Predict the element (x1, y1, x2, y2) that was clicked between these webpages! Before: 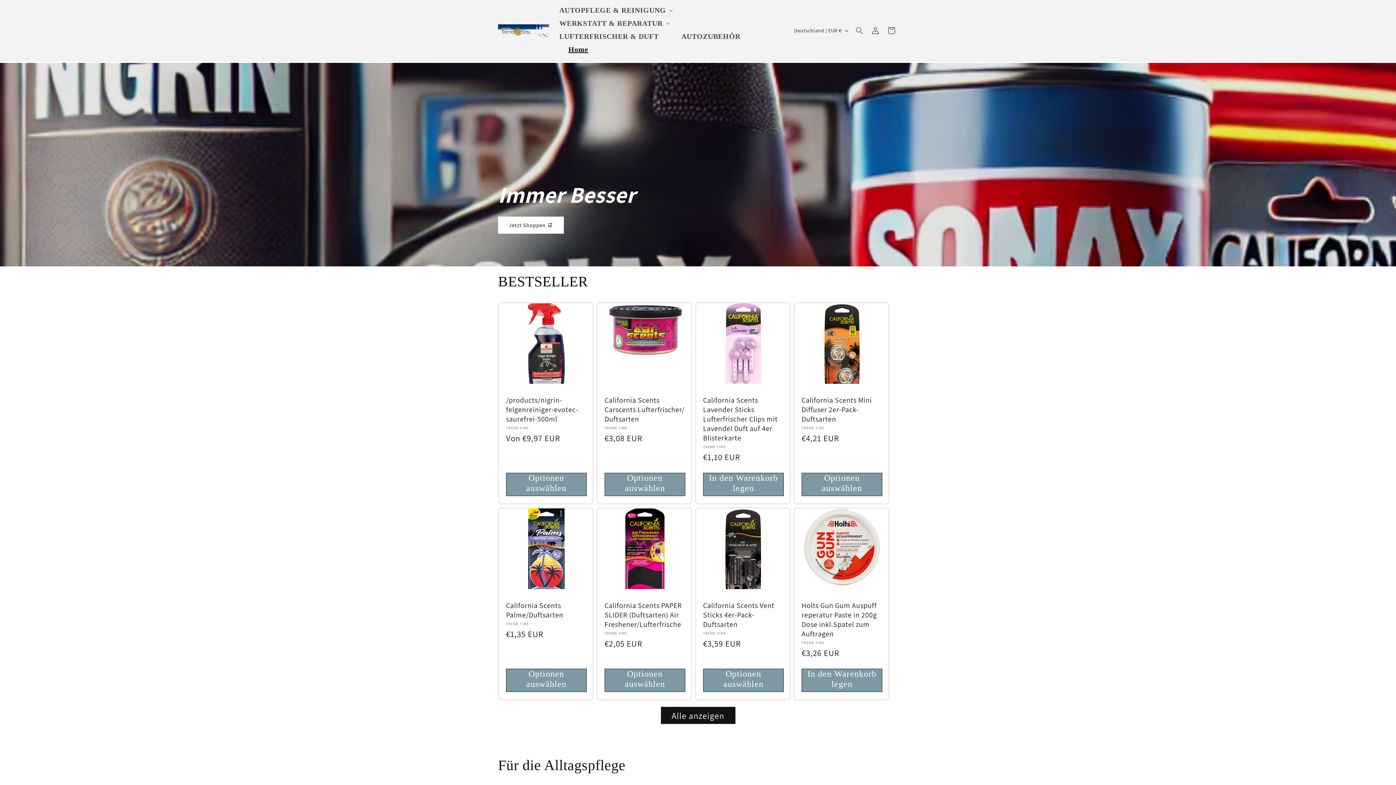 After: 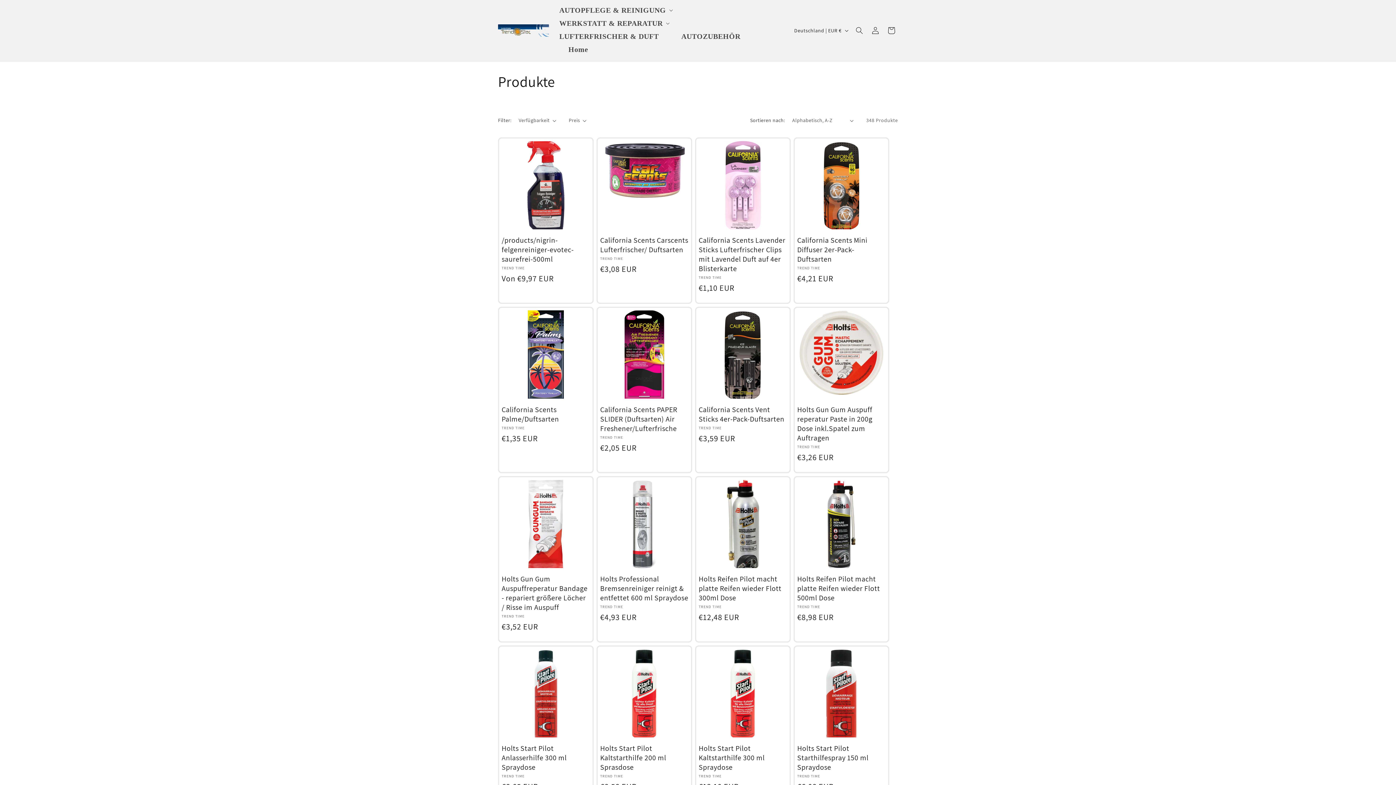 Action: bbox: (498, 216, 564, 233) label: Jetzt Shoppen 🛒